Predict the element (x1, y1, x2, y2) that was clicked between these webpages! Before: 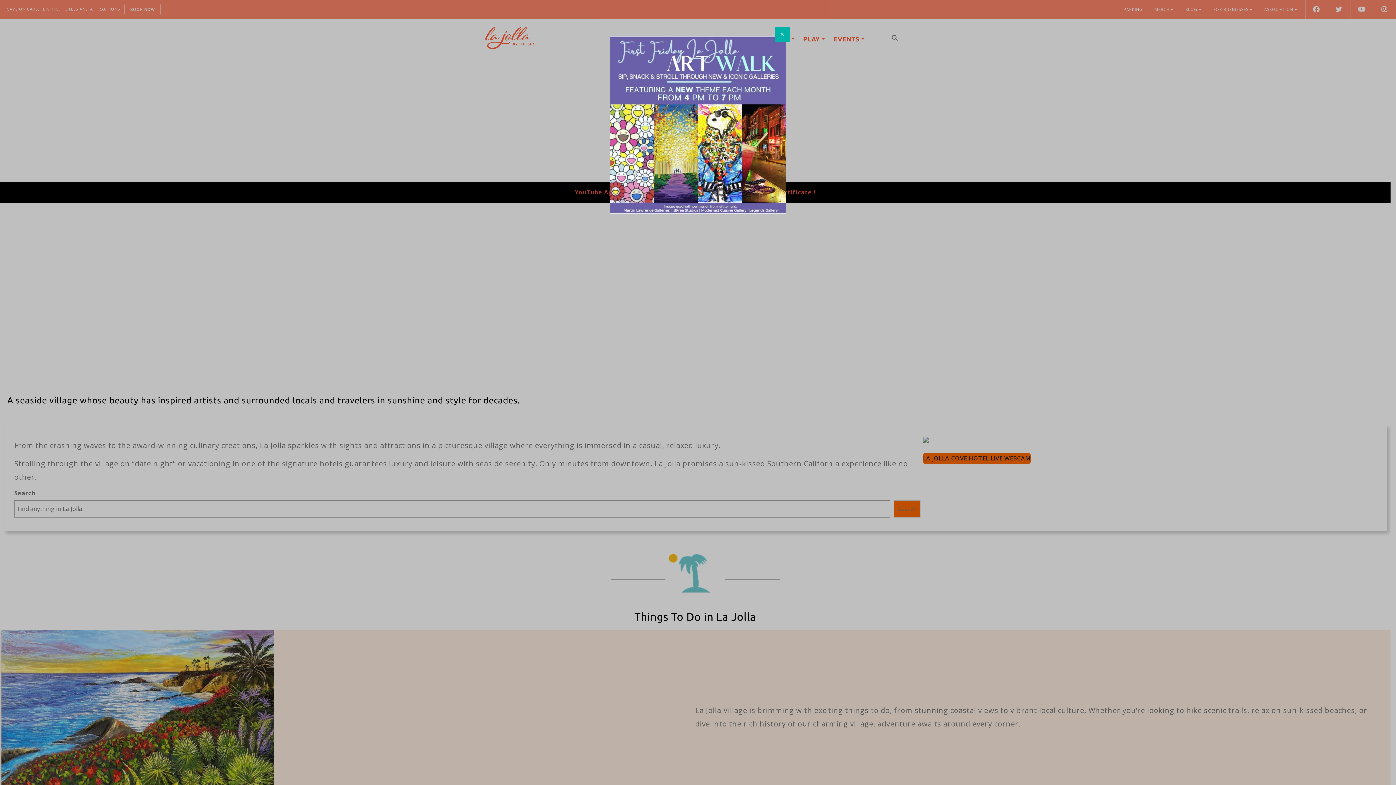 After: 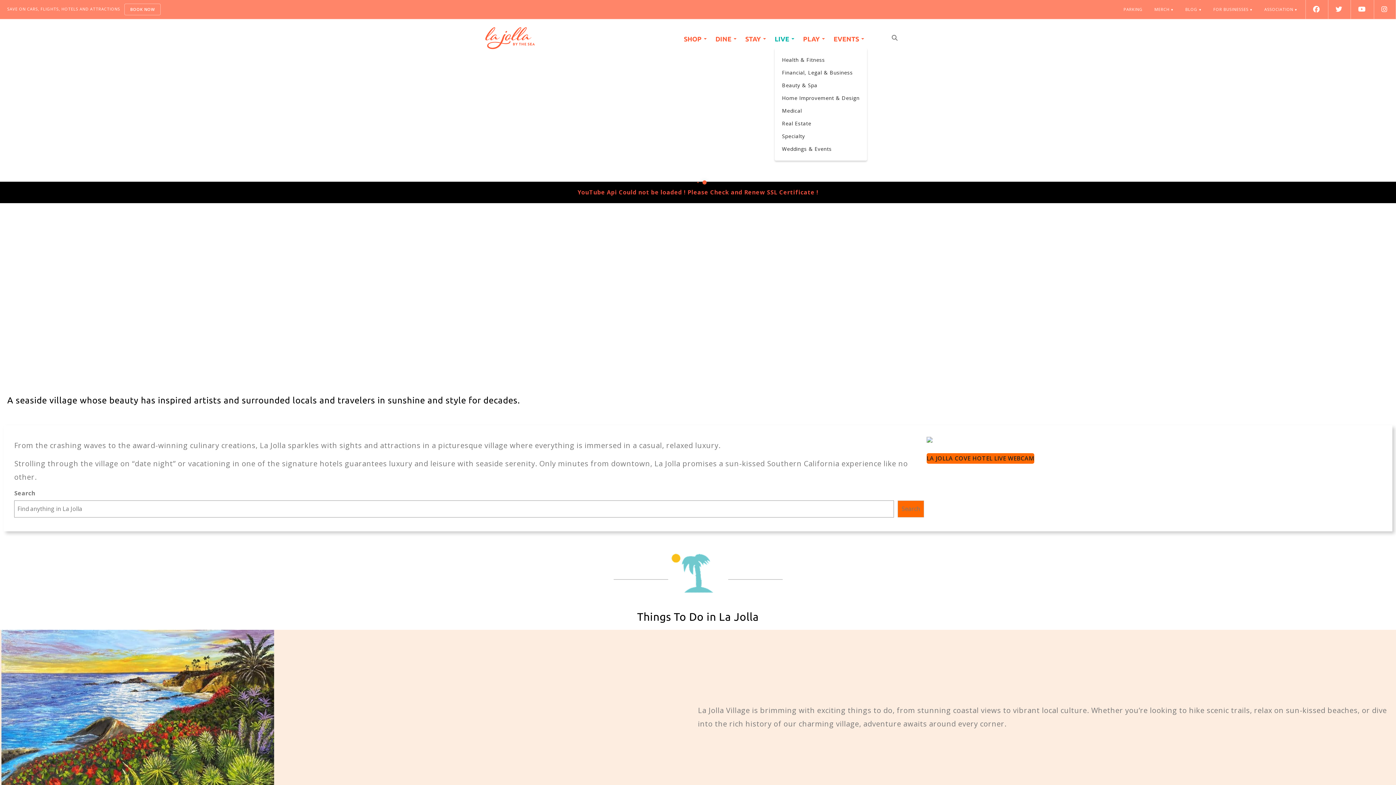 Action: label: Close bbox: (775, 27, 789, 41)